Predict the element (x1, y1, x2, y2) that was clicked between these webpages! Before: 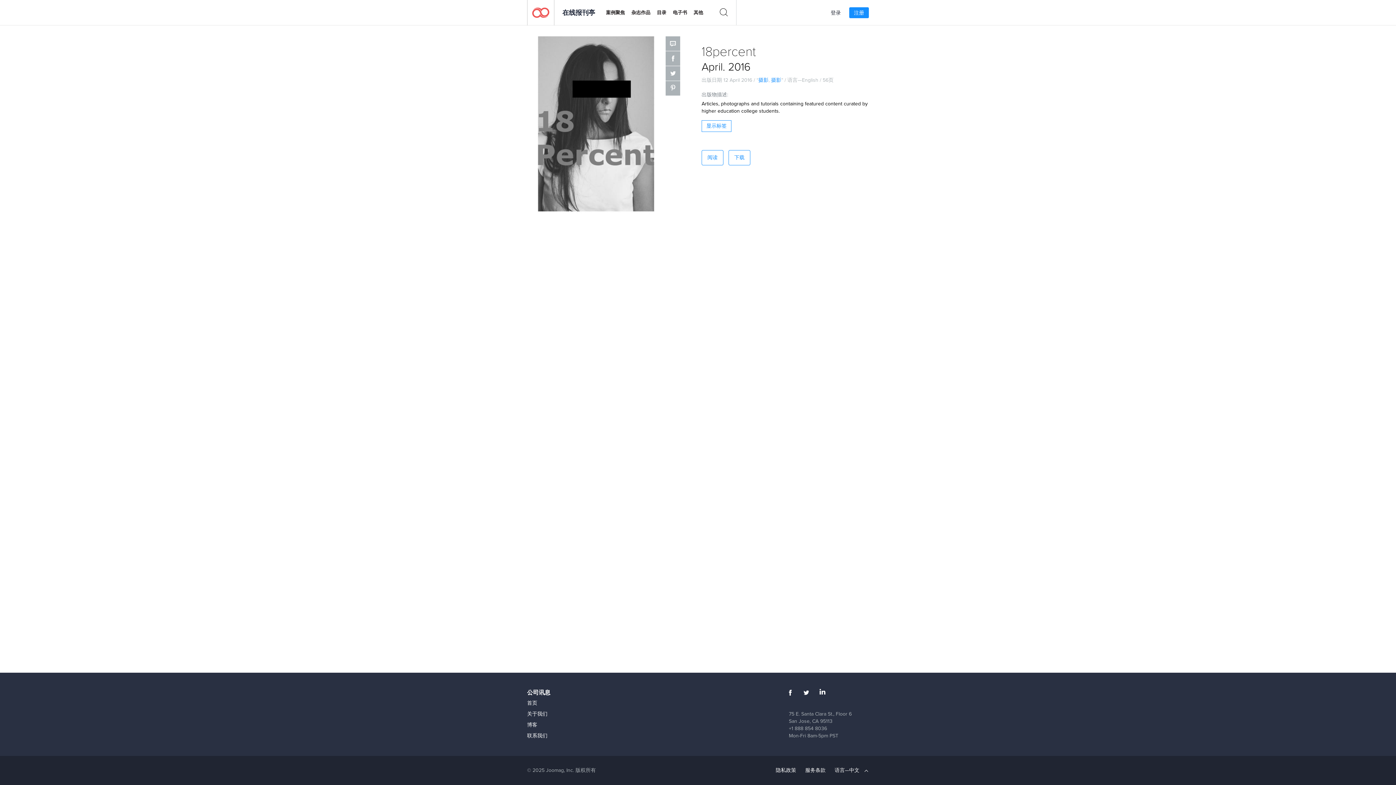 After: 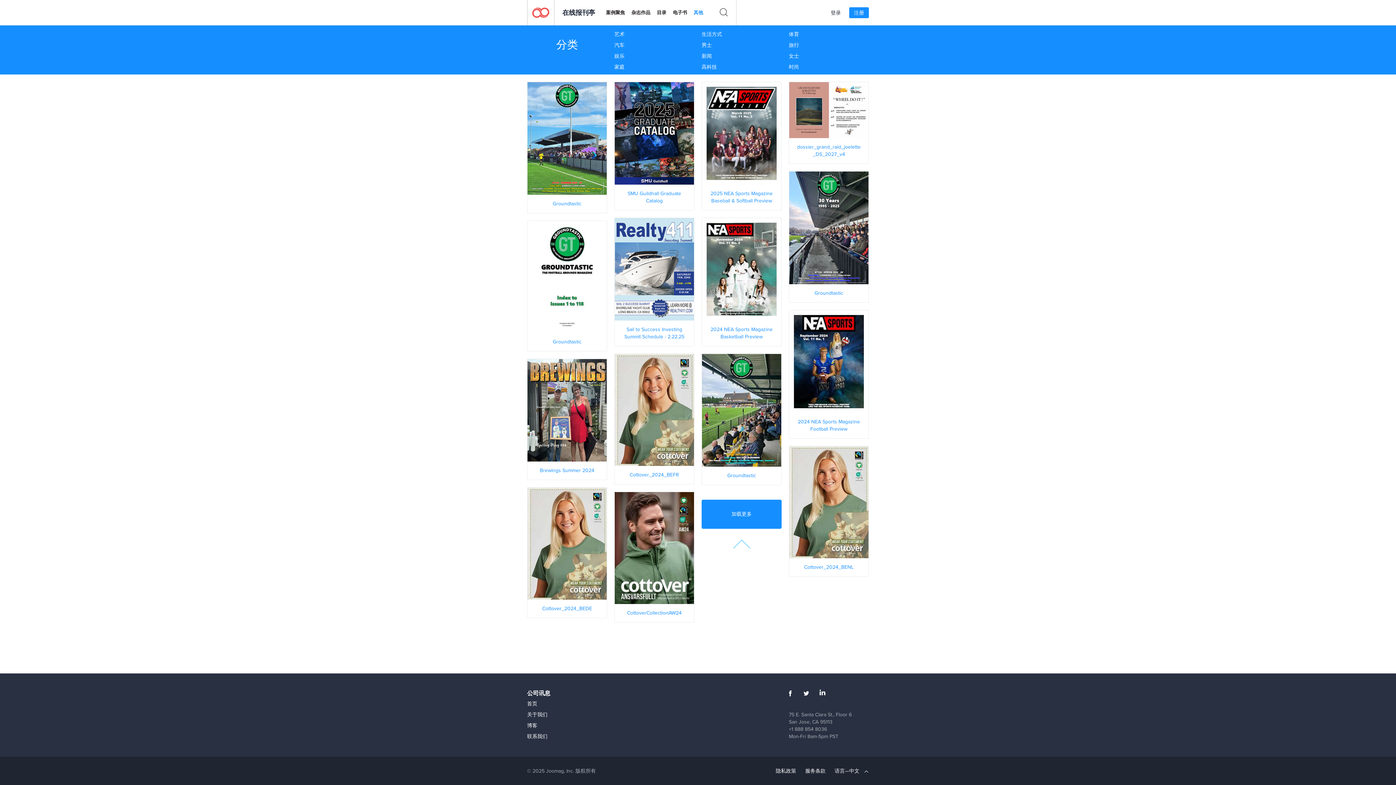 Action: label: 其他 bbox: (693, 5, 703, 20)